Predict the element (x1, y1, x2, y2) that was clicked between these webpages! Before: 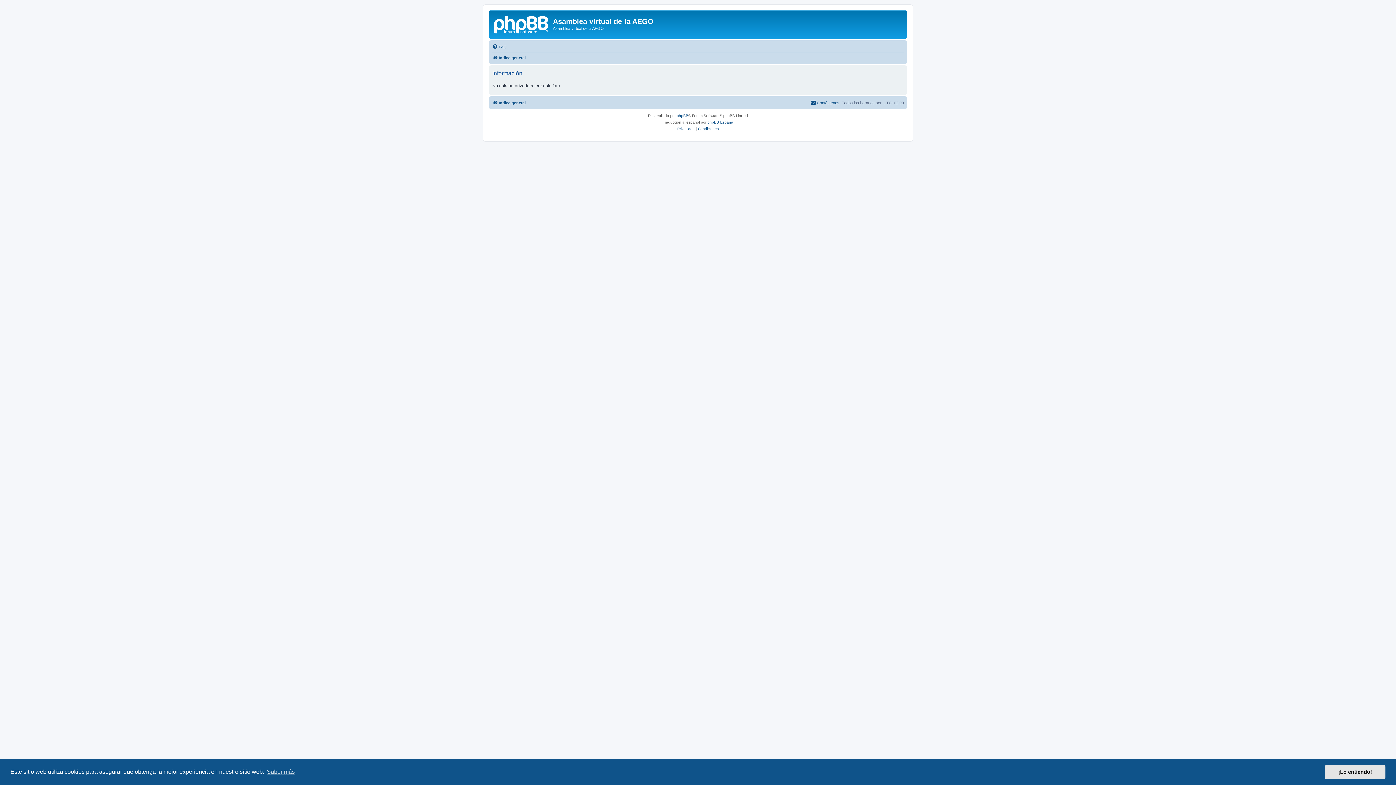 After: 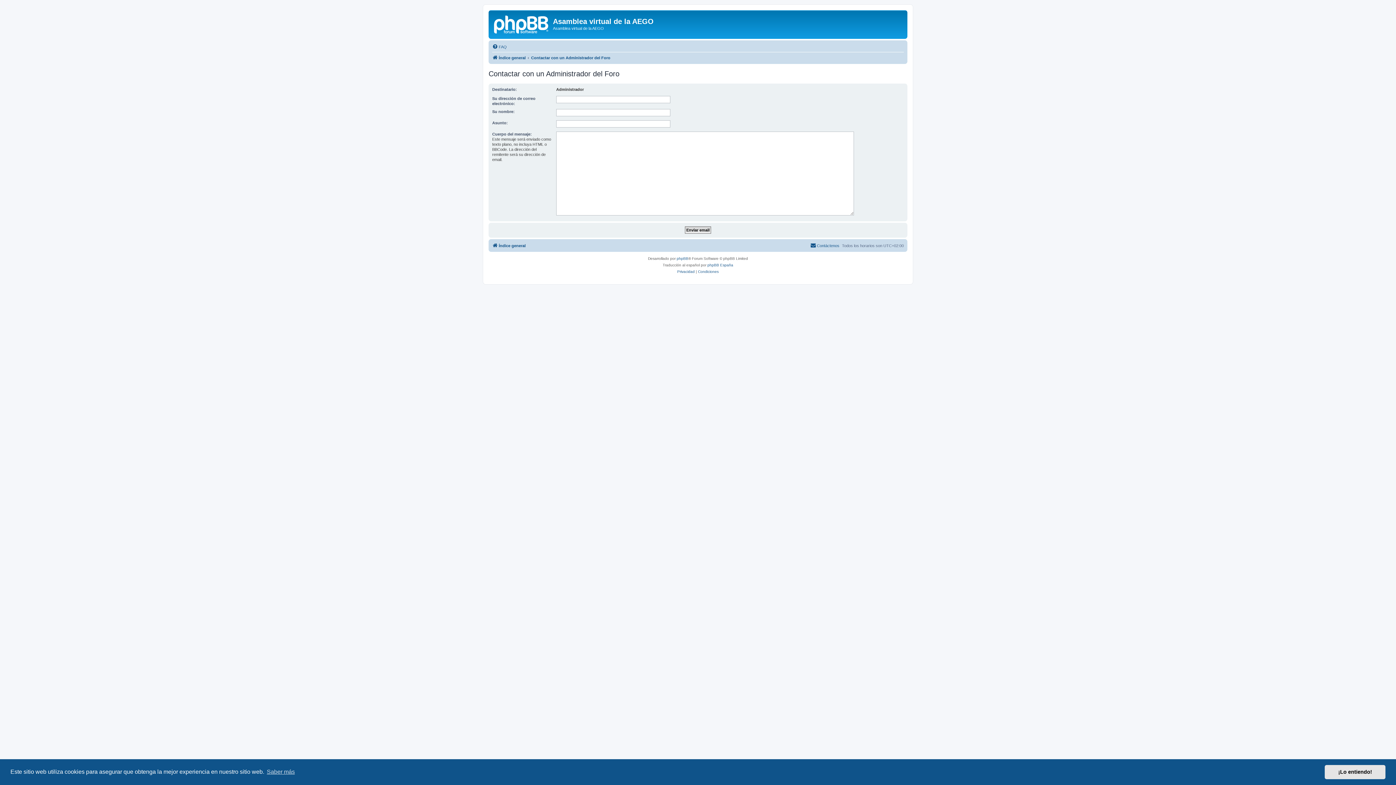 Action: label: Contáctenos bbox: (810, 98, 839, 107)